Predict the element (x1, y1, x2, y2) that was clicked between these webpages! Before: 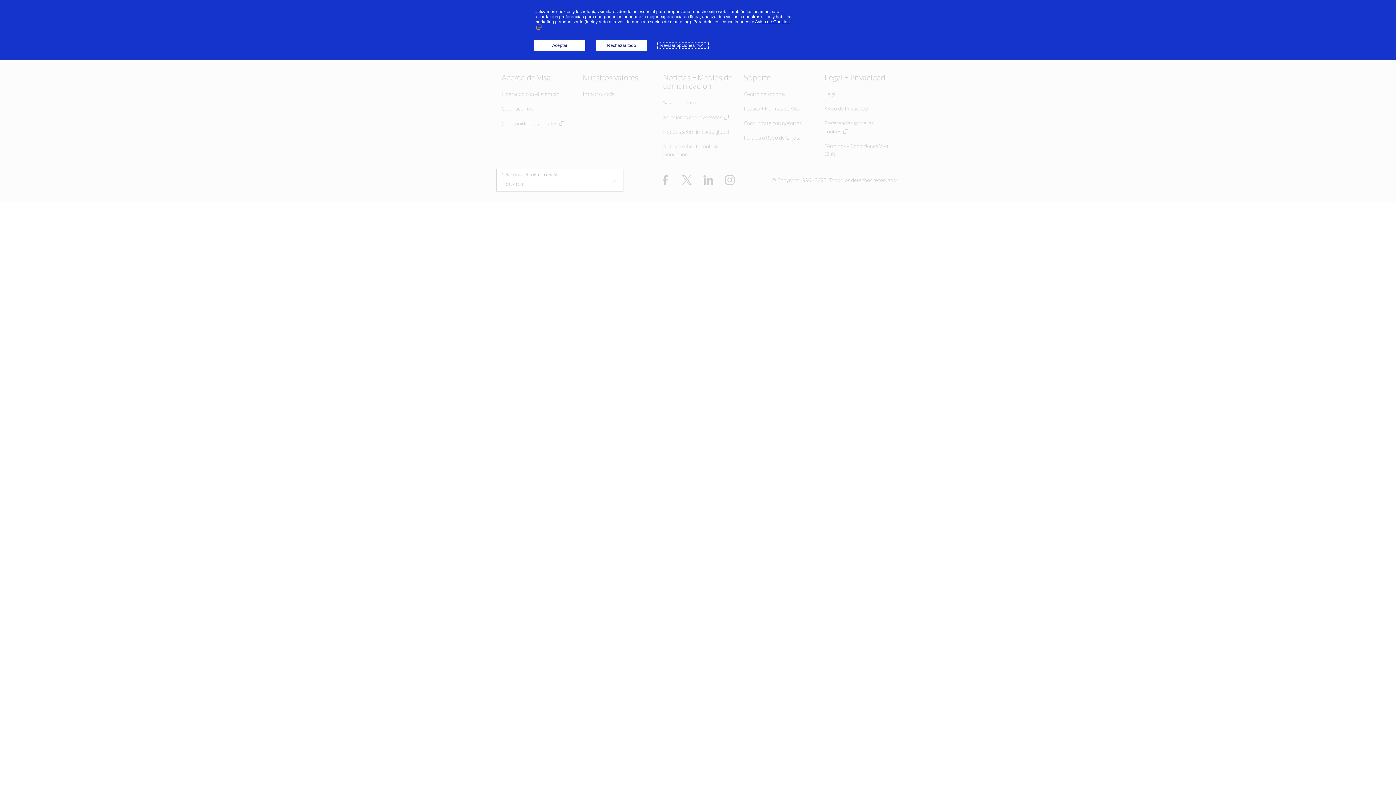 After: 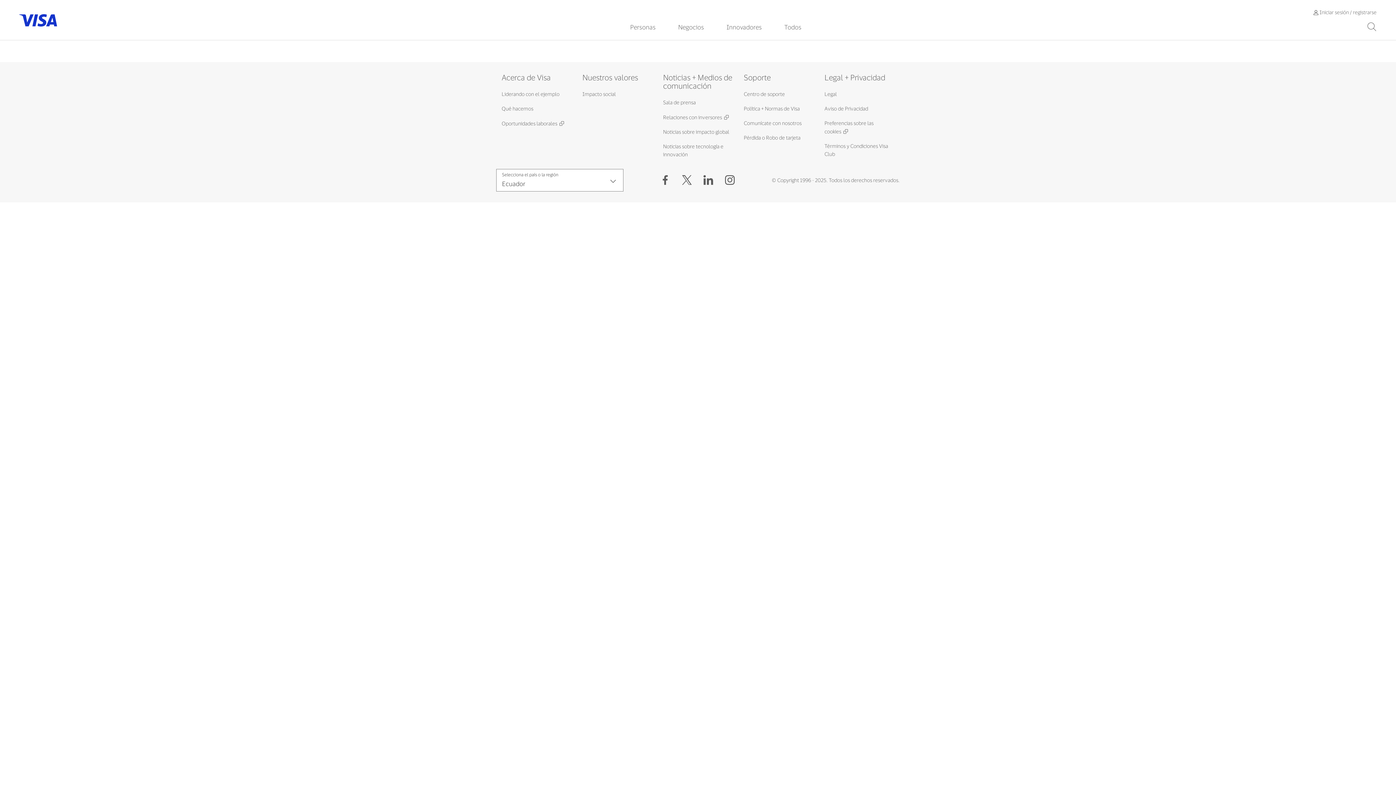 Action: bbox: (596, 40, 647, 50) label: Rechazar todo